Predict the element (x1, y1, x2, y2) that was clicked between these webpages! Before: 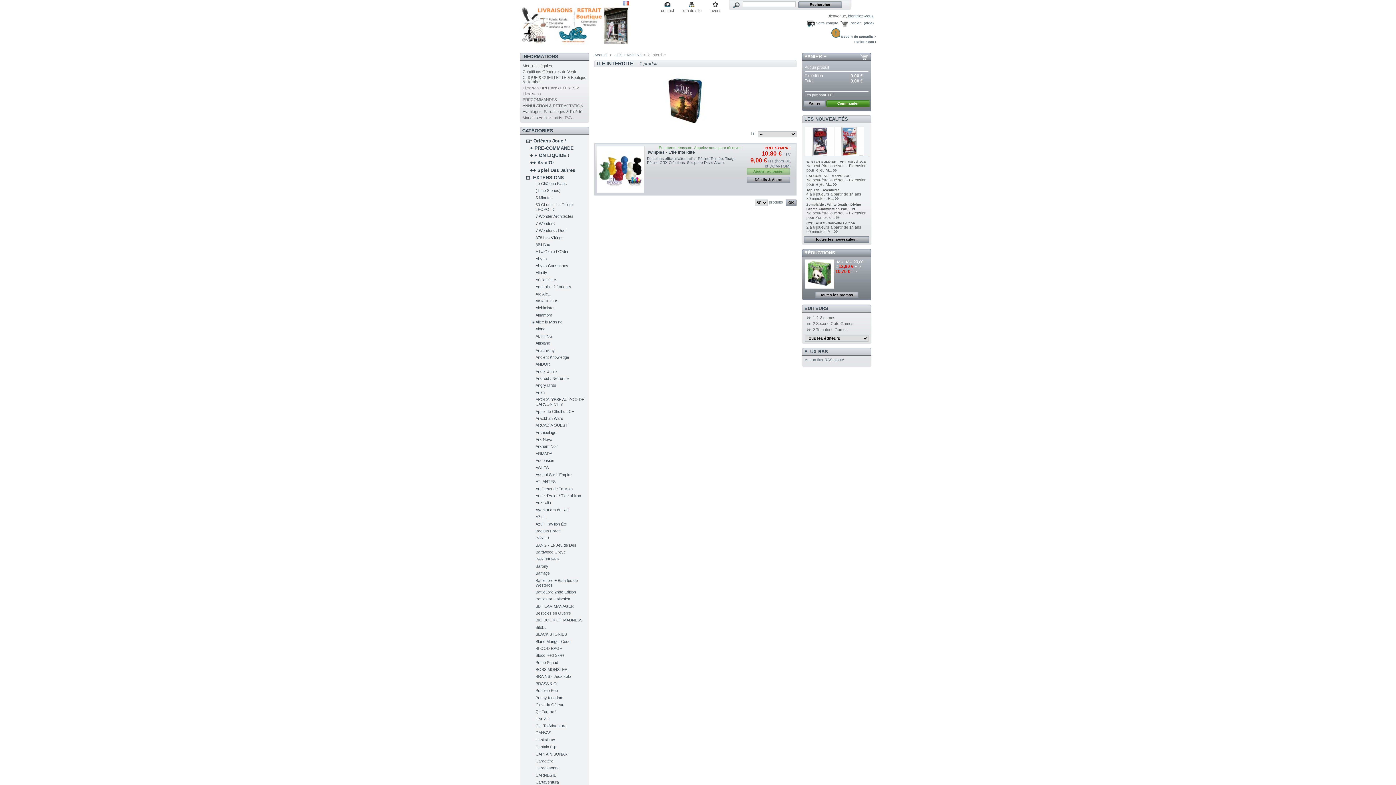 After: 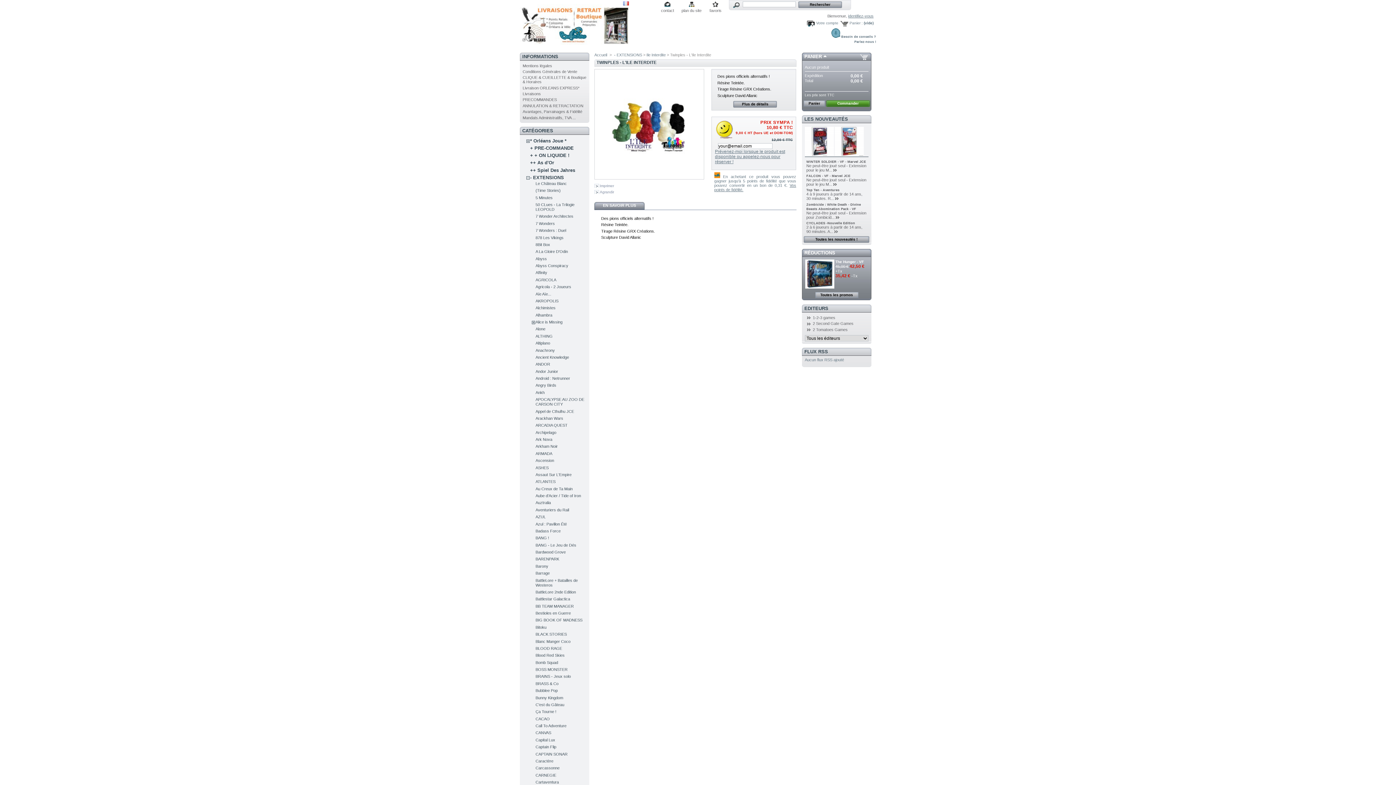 Action: label: Des pions officiels alternatifs ! Résine Teintée. Tirage Résine GRX Créations. Sculpture David Allanic bbox: (647, 156, 735, 164)